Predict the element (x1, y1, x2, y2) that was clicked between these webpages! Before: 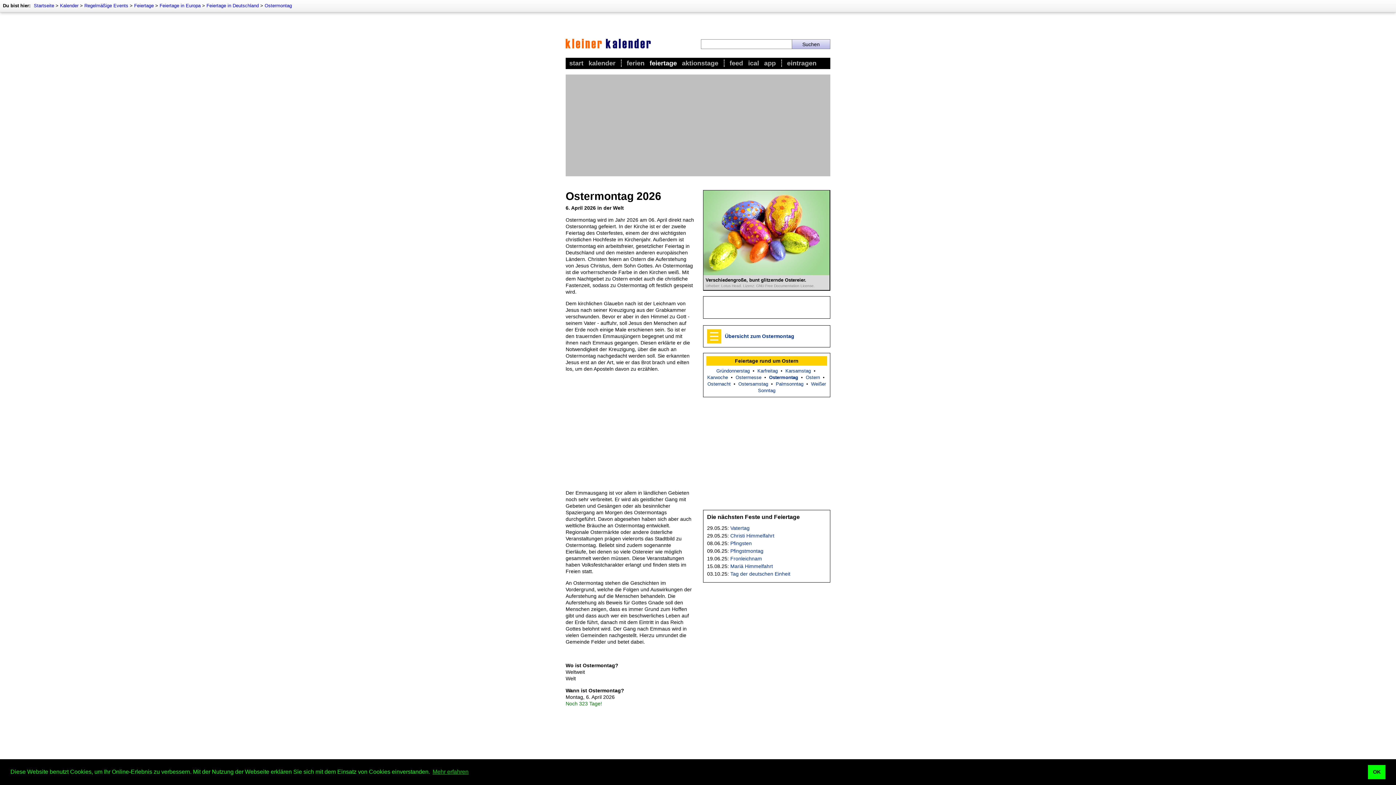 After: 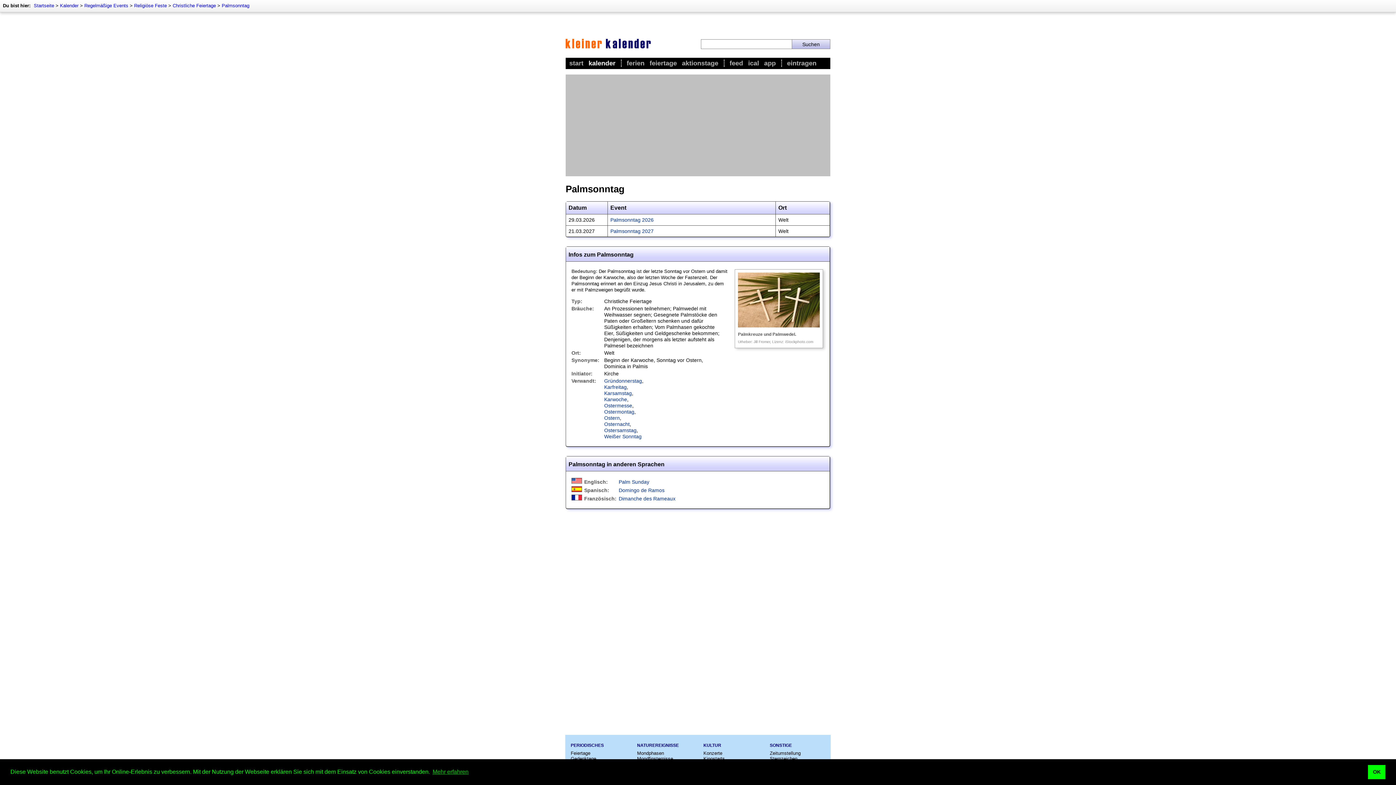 Action: label: Palmsonntag bbox: (776, 381, 803, 386)